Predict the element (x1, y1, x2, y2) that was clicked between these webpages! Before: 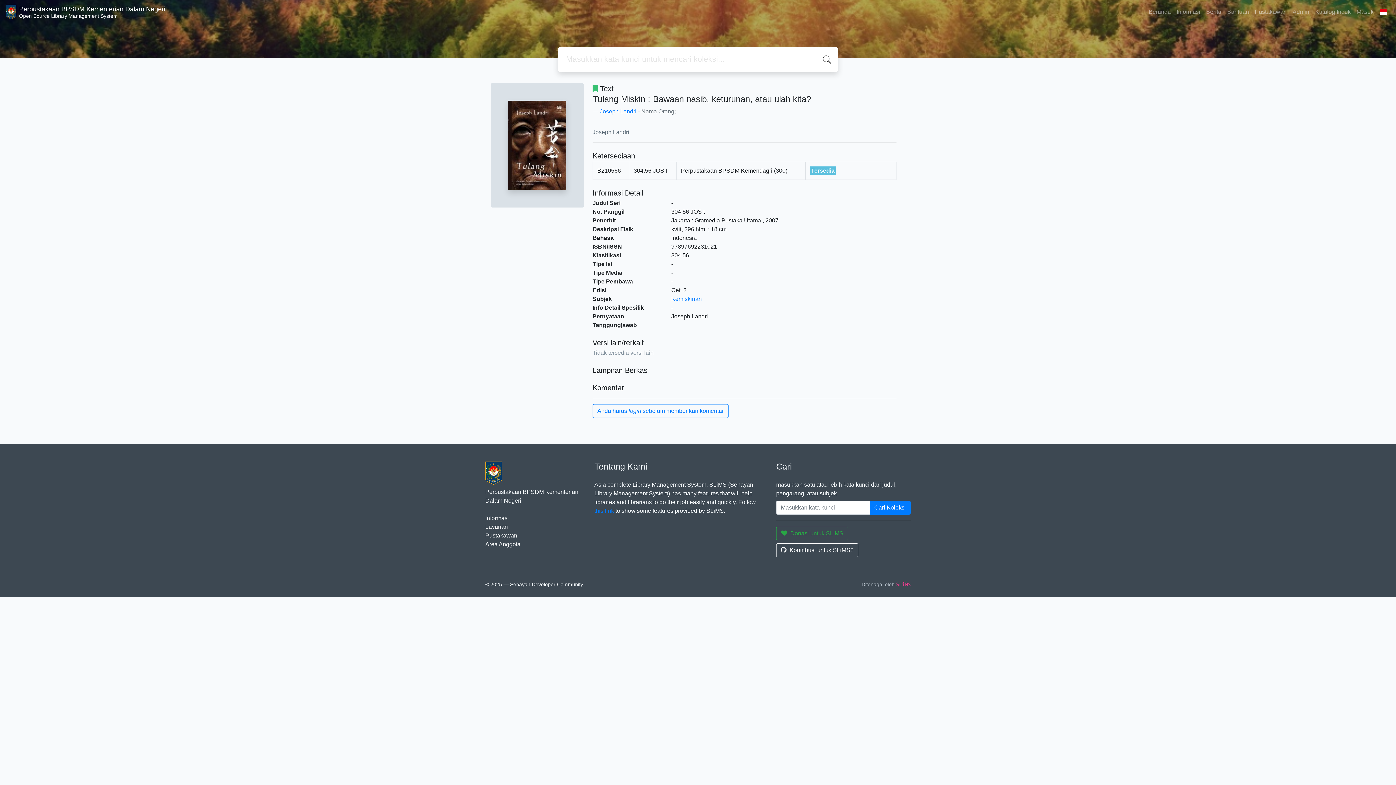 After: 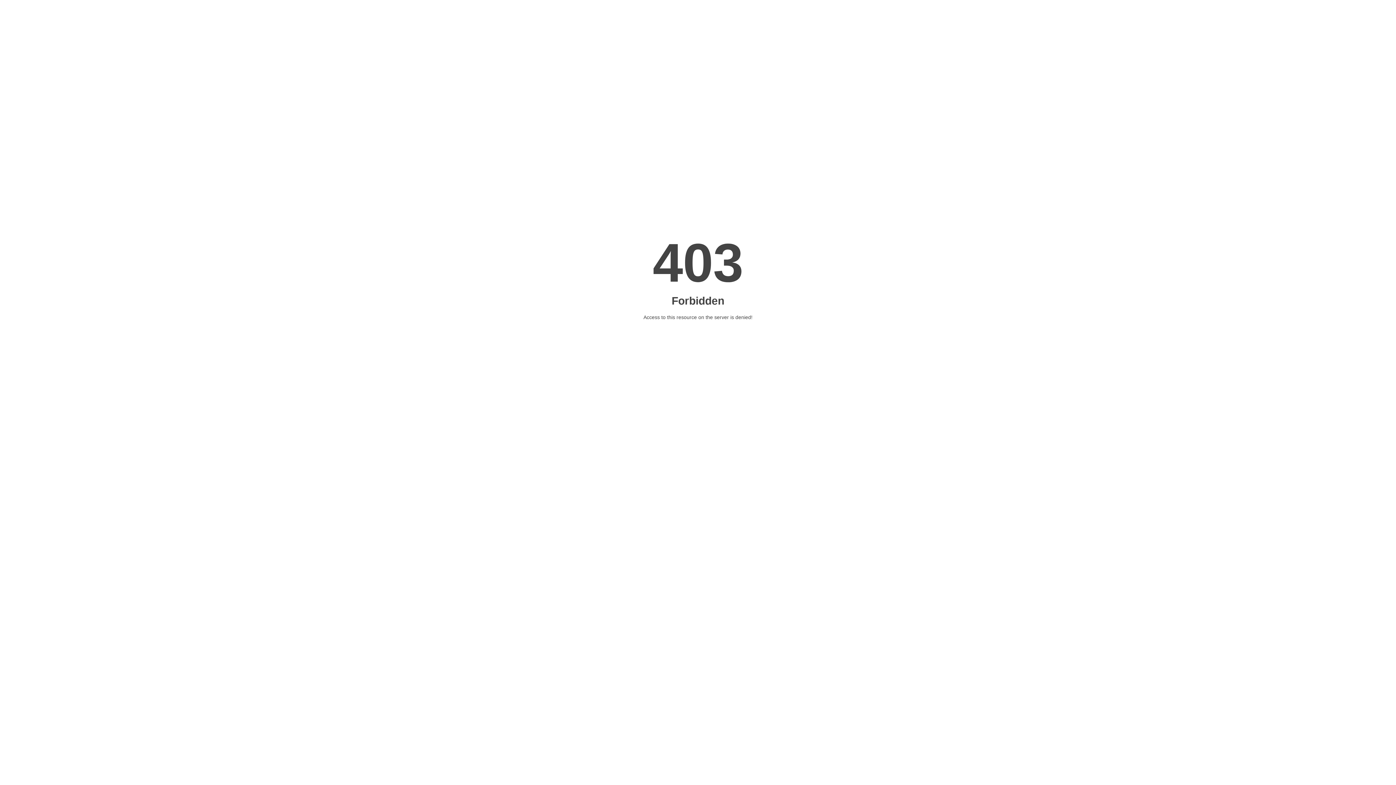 Action: bbox: (1312, 4, 1354, 19) label: Katalog Induk